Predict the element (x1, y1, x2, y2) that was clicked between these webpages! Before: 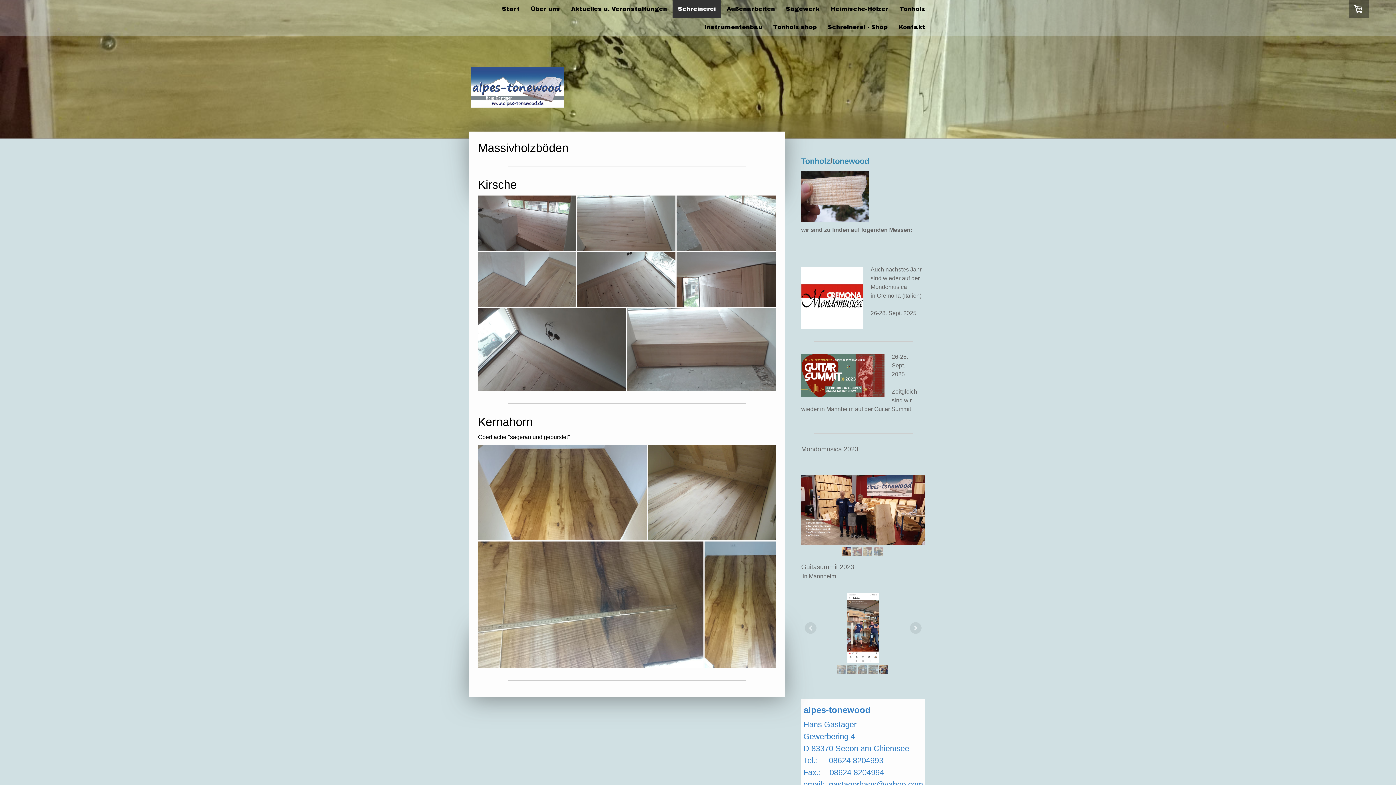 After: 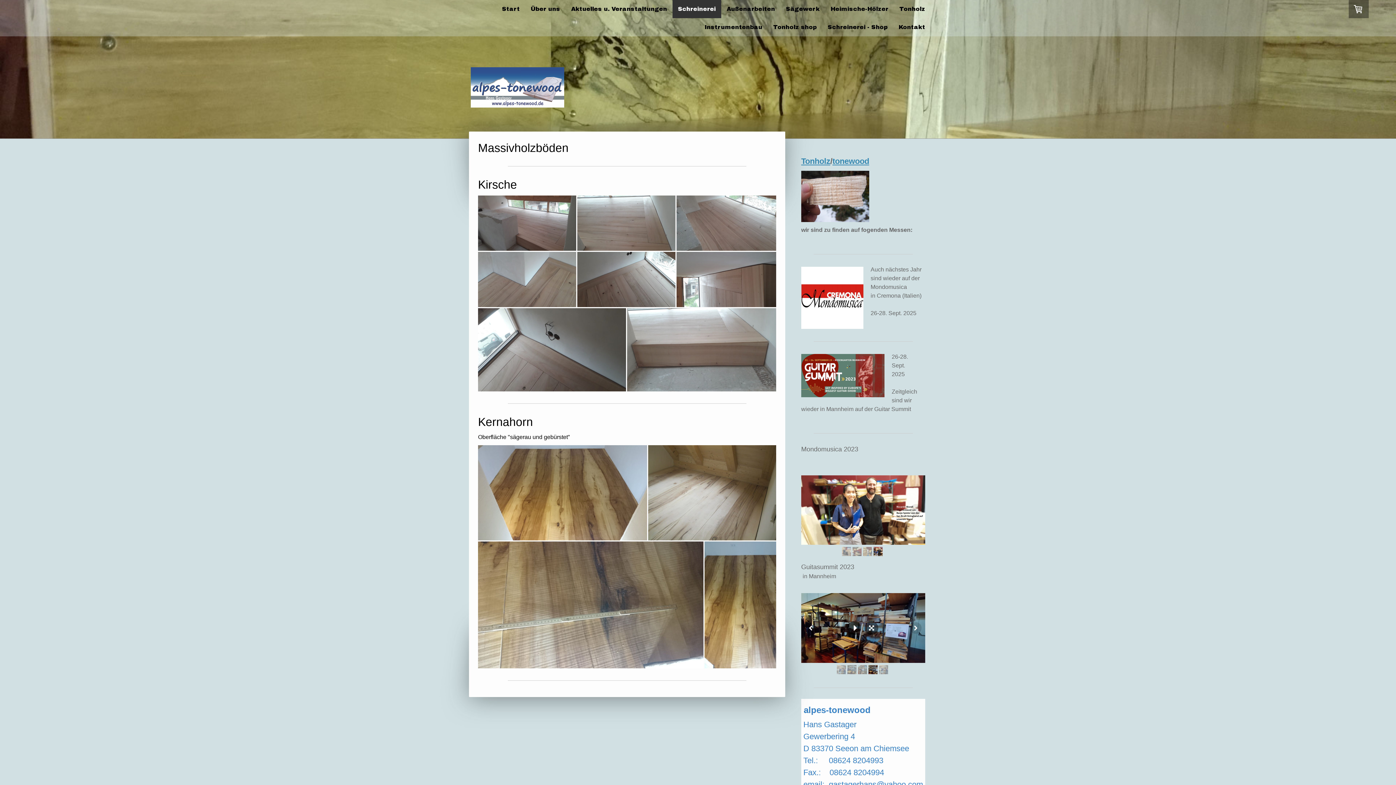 Action: bbox: (868, 665, 877, 674)